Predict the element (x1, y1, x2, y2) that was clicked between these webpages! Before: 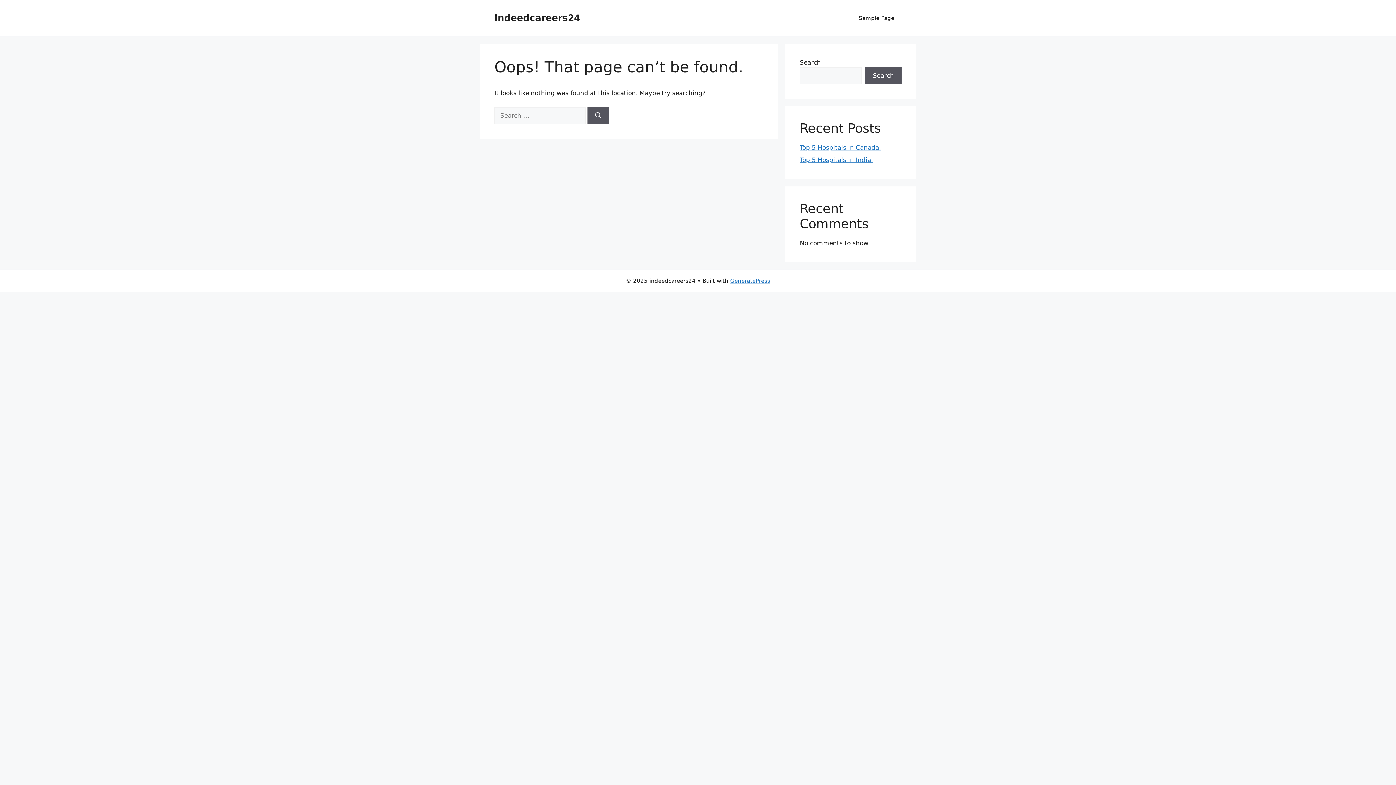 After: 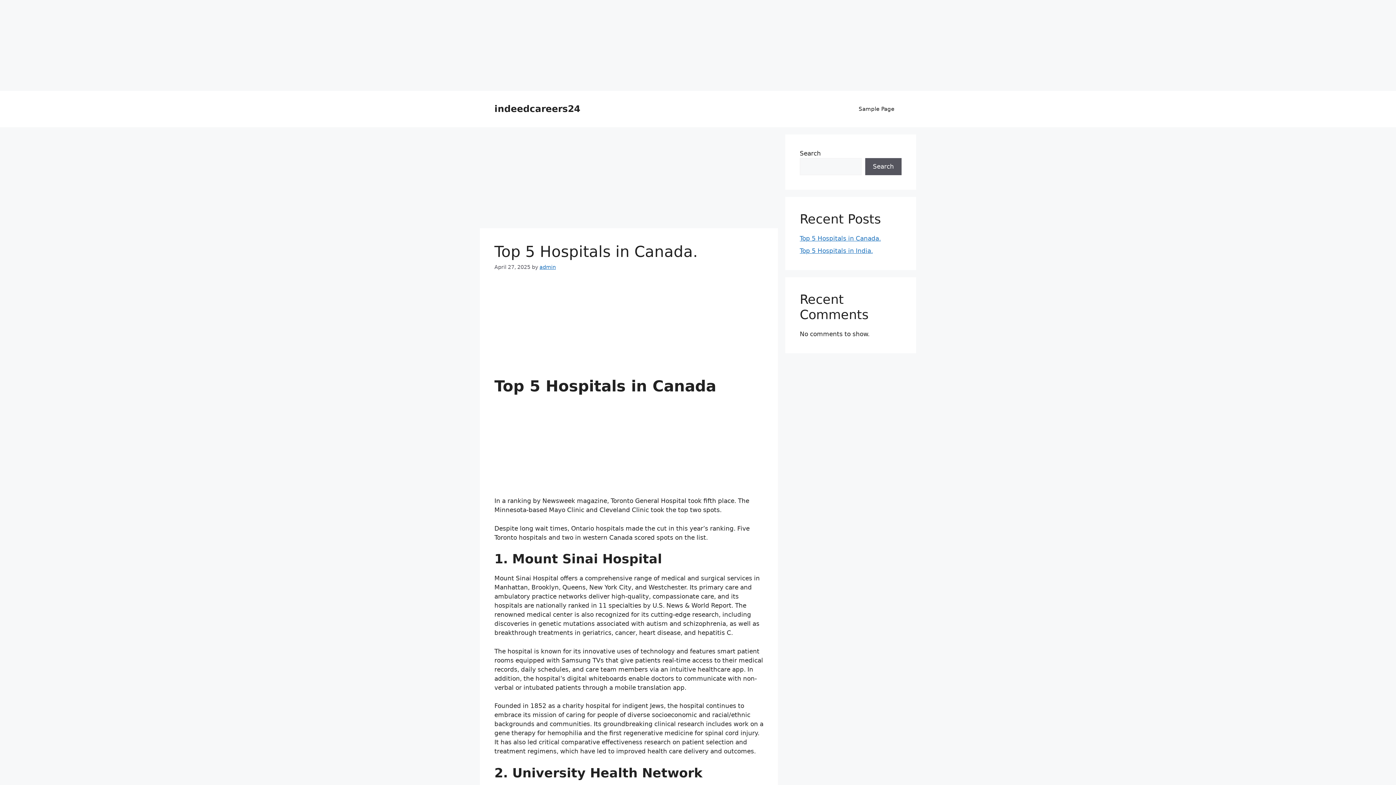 Action: bbox: (800, 144, 881, 151) label: Top 5 Hospitals in Canada.